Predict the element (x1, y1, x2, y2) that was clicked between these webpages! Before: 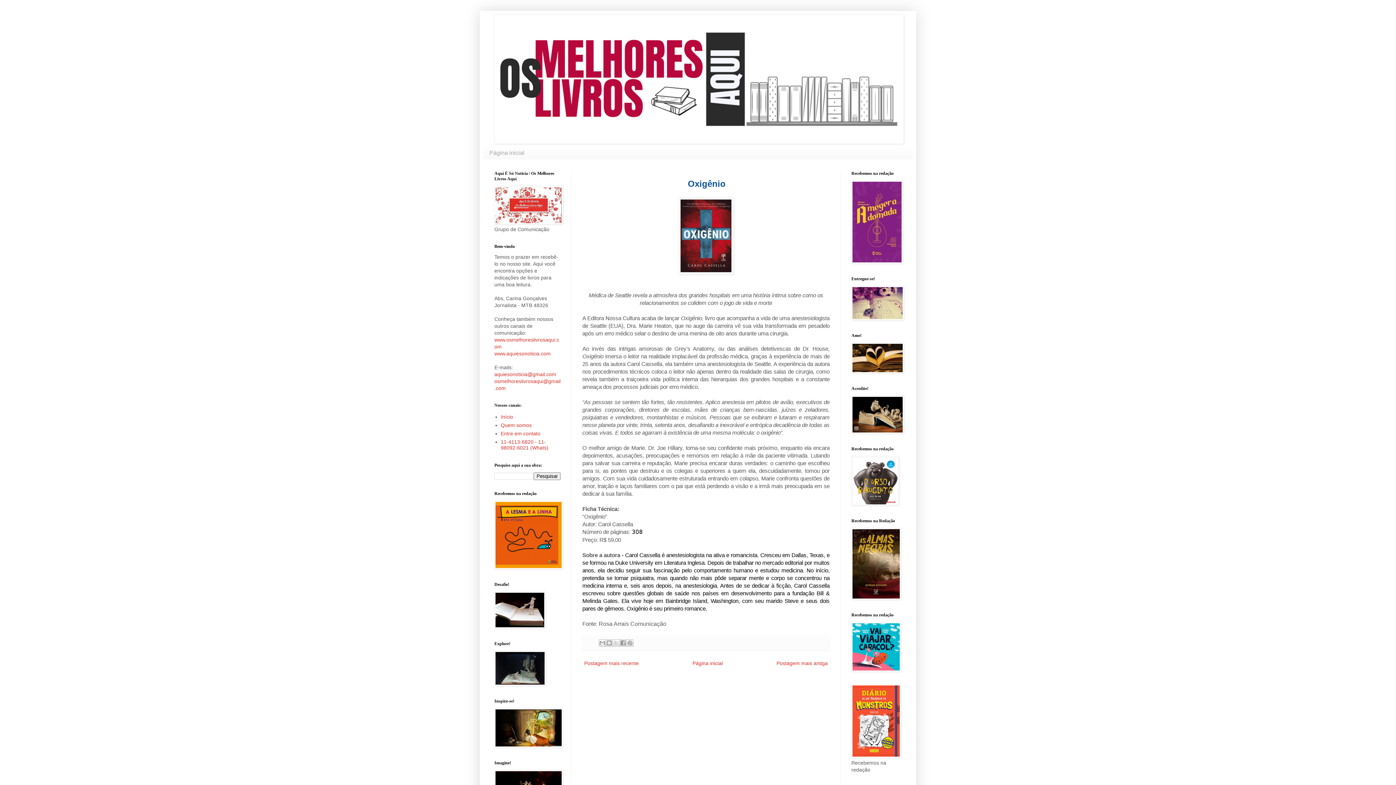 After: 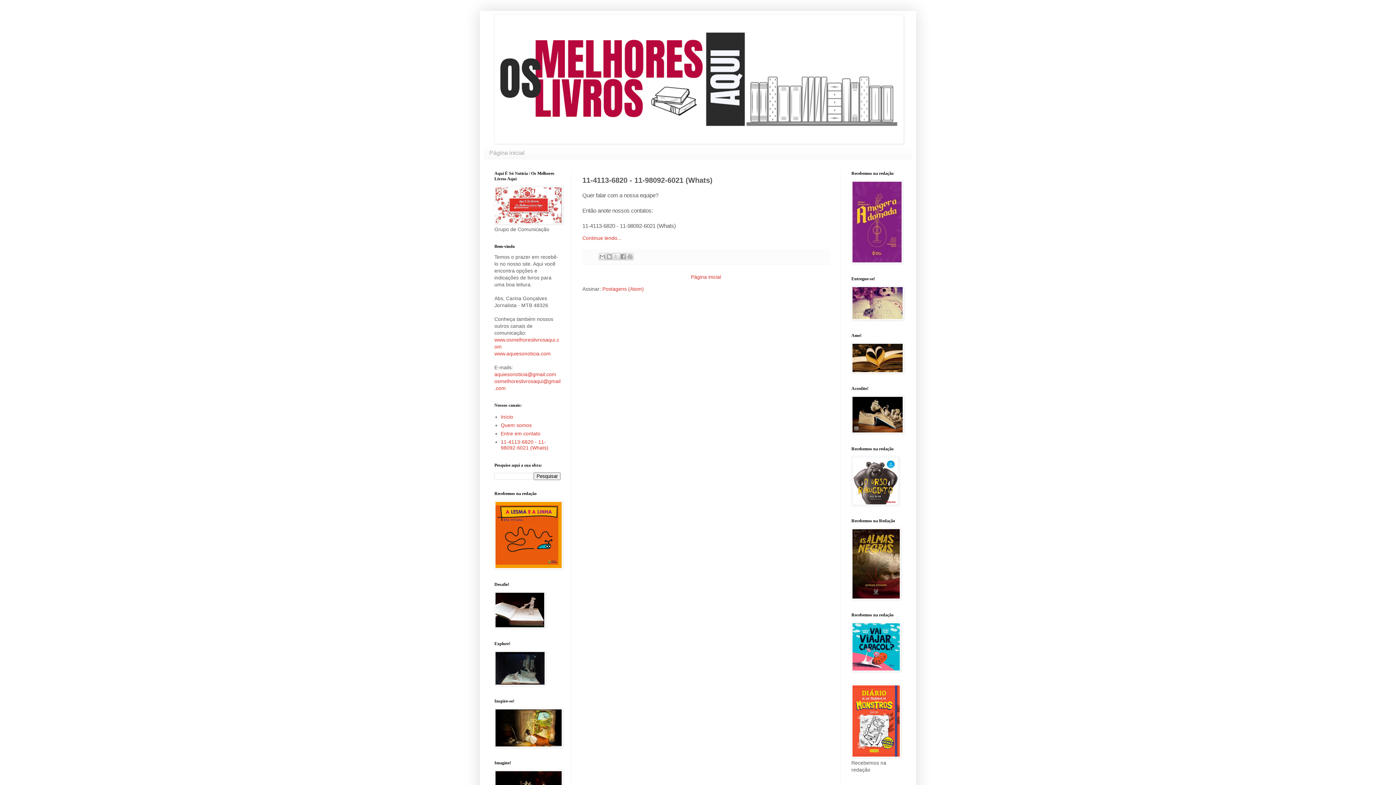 Action: bbox: (500, 439, 548, 450) label: 11-4113-6820 - 11-98092-6021 (Whats)